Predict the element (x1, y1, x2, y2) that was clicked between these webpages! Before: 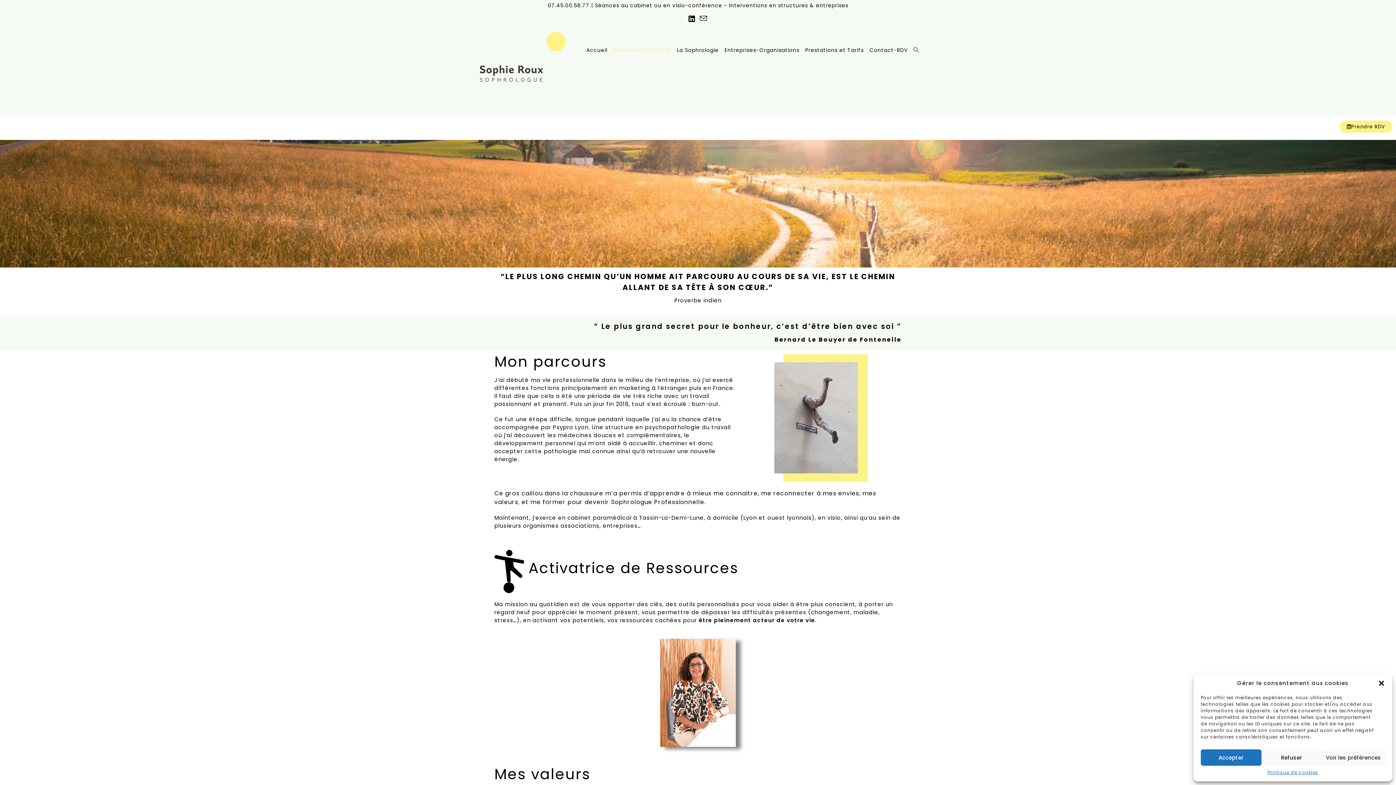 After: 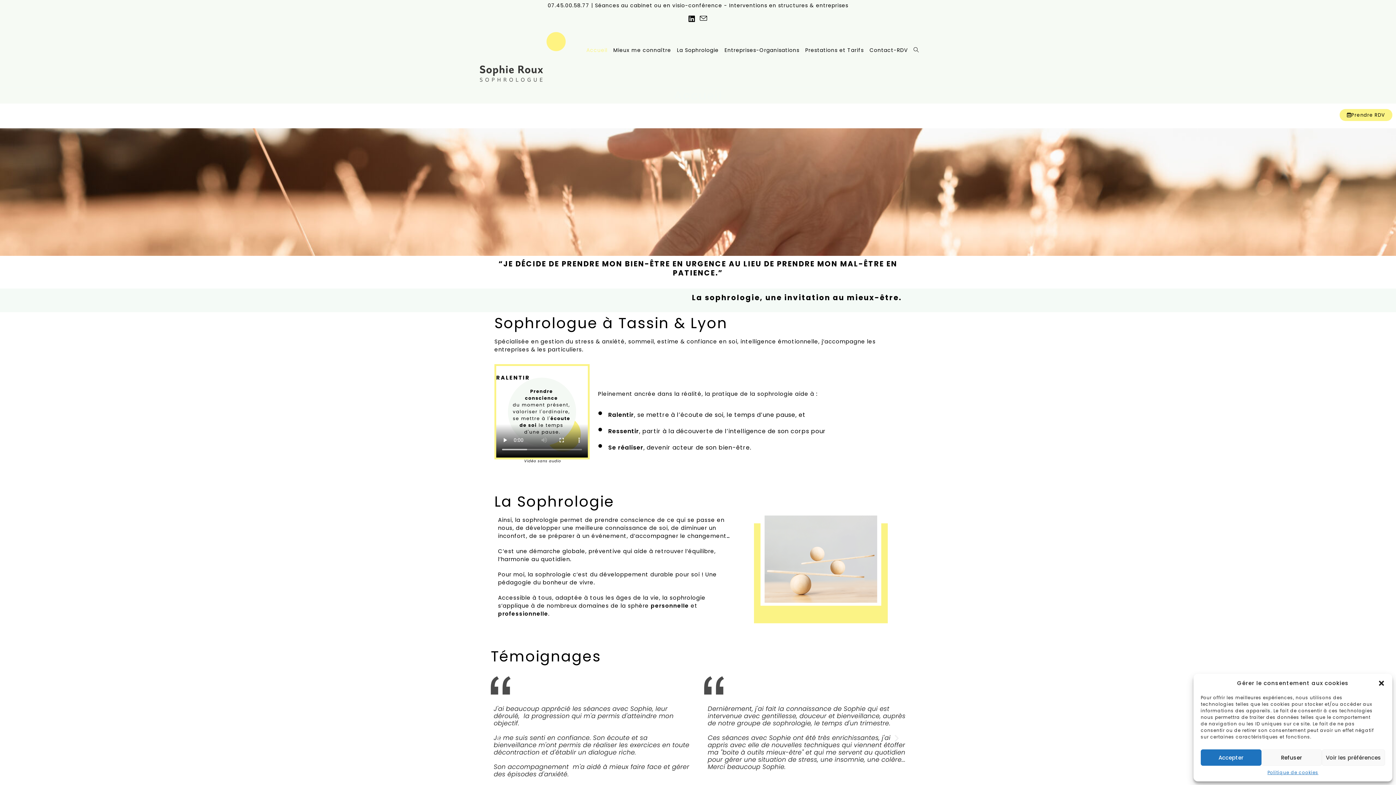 Action: label: Accueil bbox: (667, 103, 672, 109)